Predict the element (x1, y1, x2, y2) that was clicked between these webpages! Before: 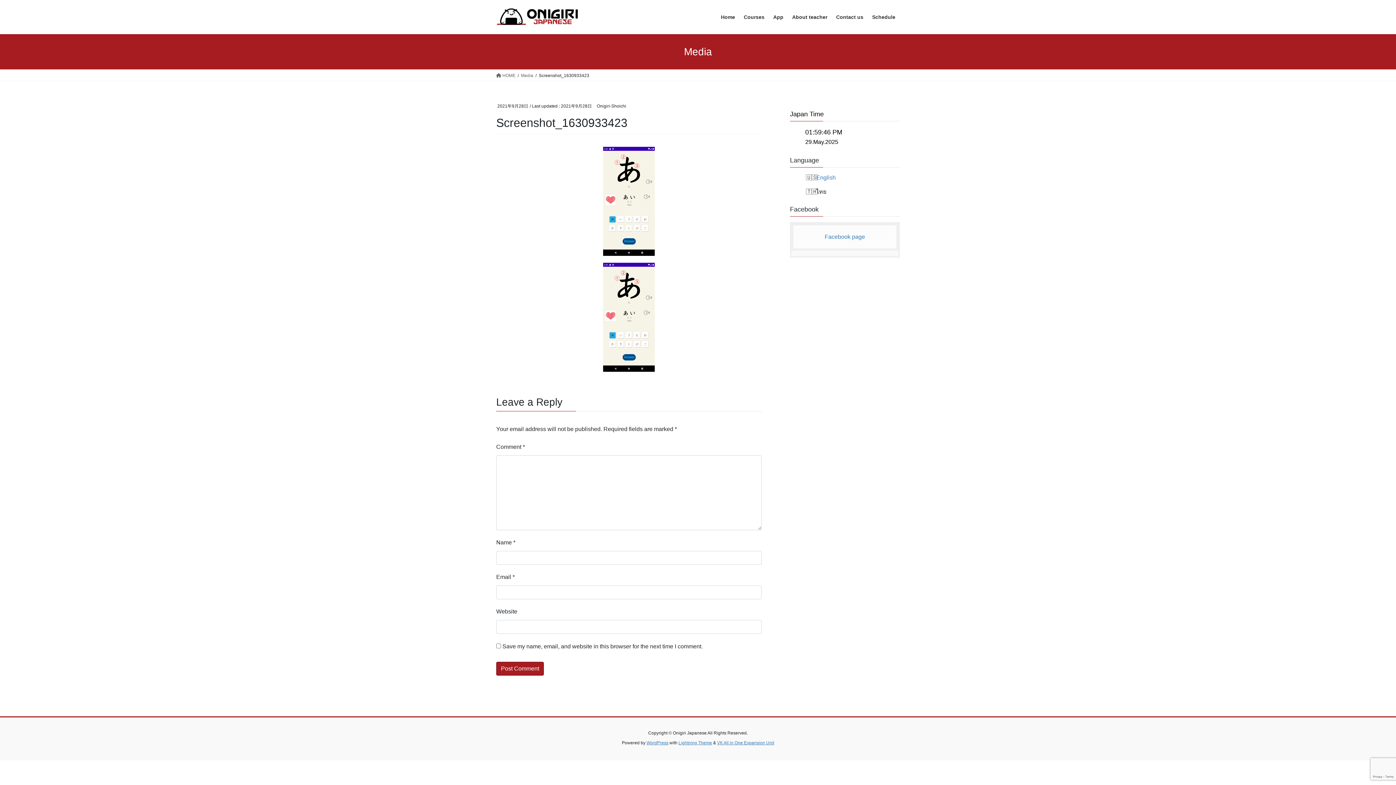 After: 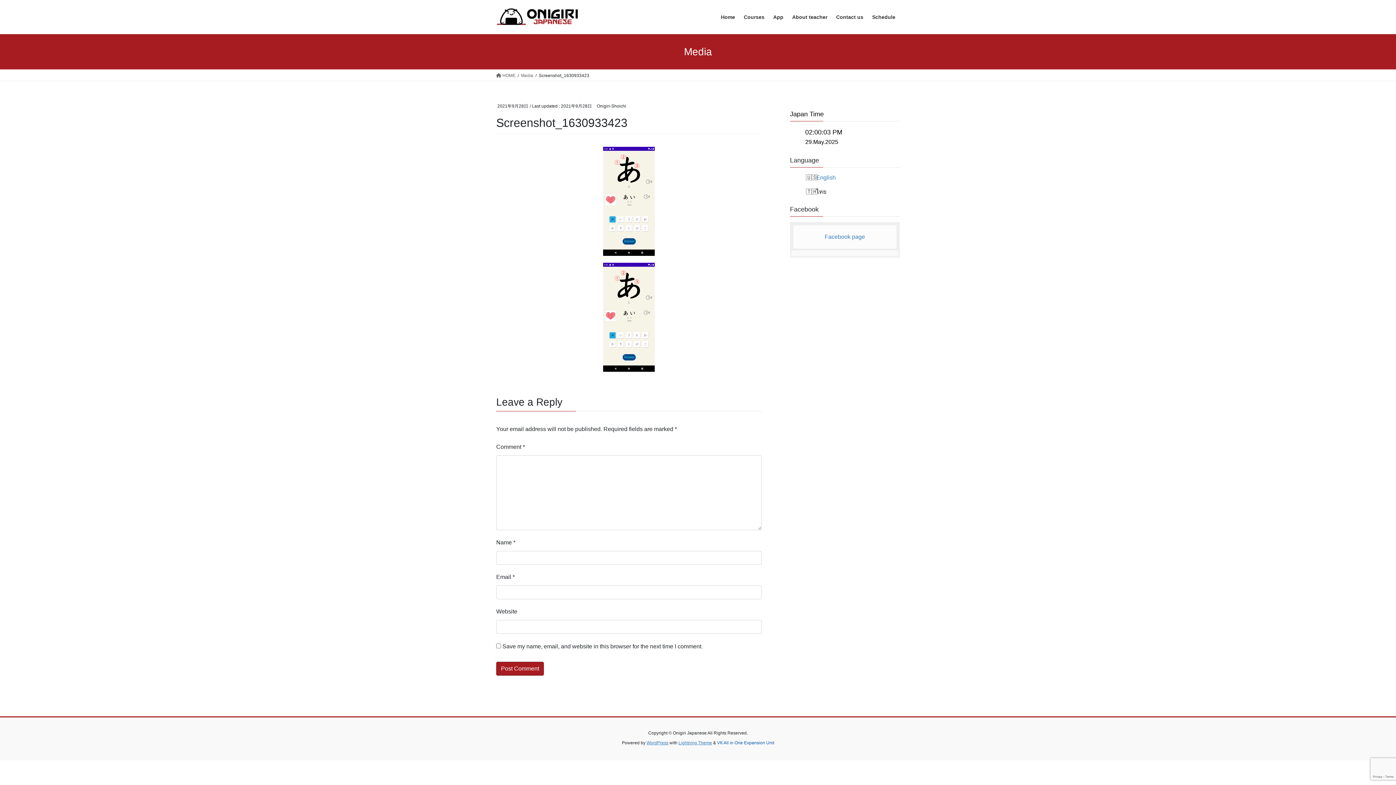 Action: bbox: (717, 740, 774, 745) label: VK All in One Expansion Unit